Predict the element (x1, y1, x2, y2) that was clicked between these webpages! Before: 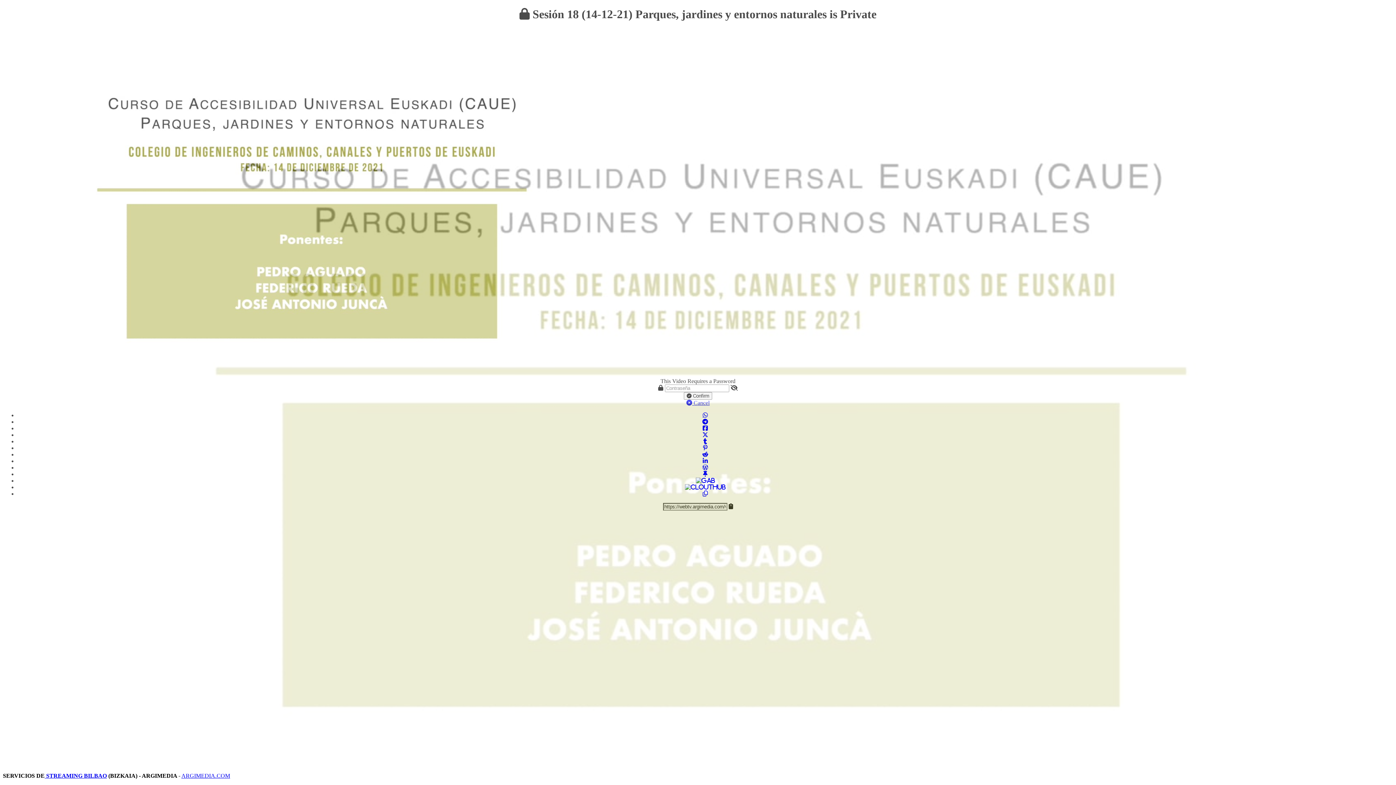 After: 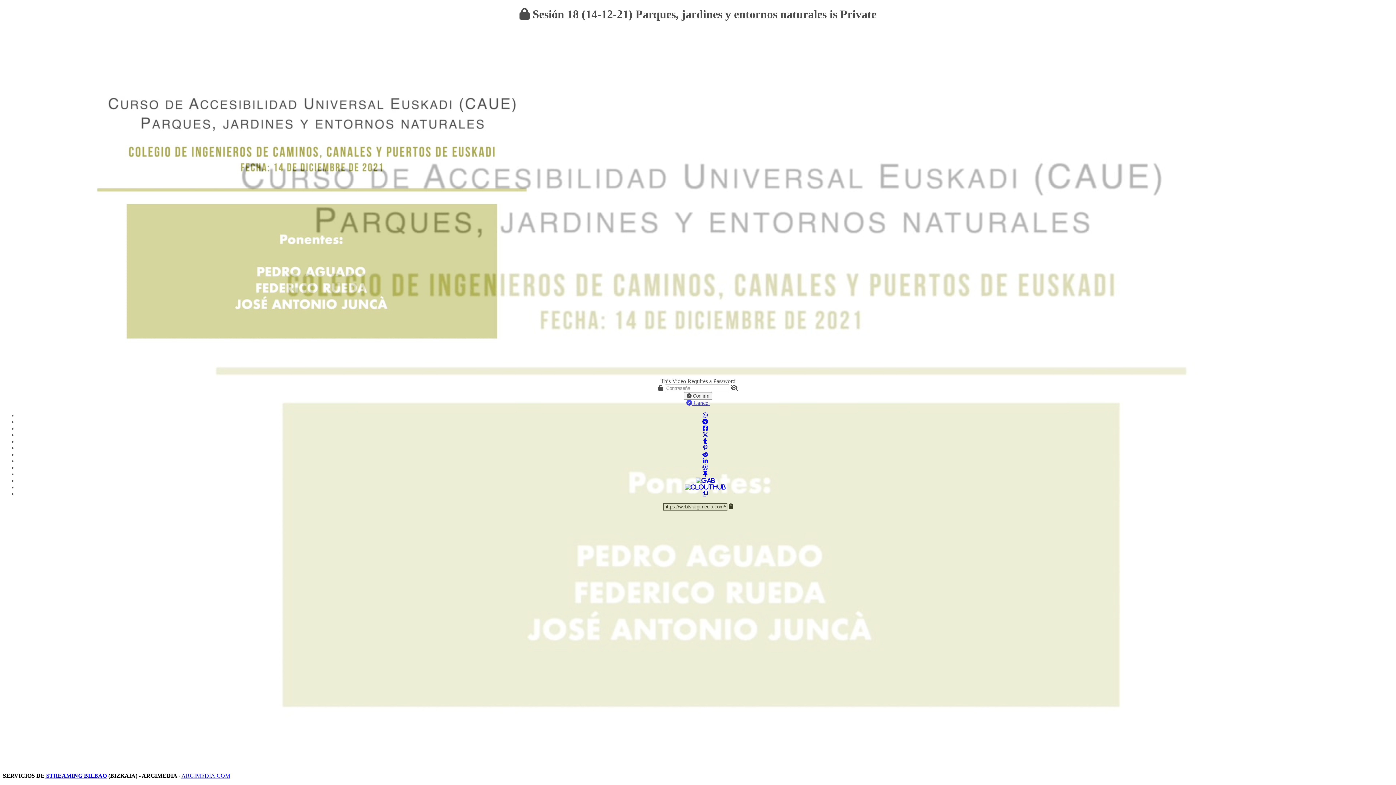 Action: bbox: (702, 425, 708, 431)